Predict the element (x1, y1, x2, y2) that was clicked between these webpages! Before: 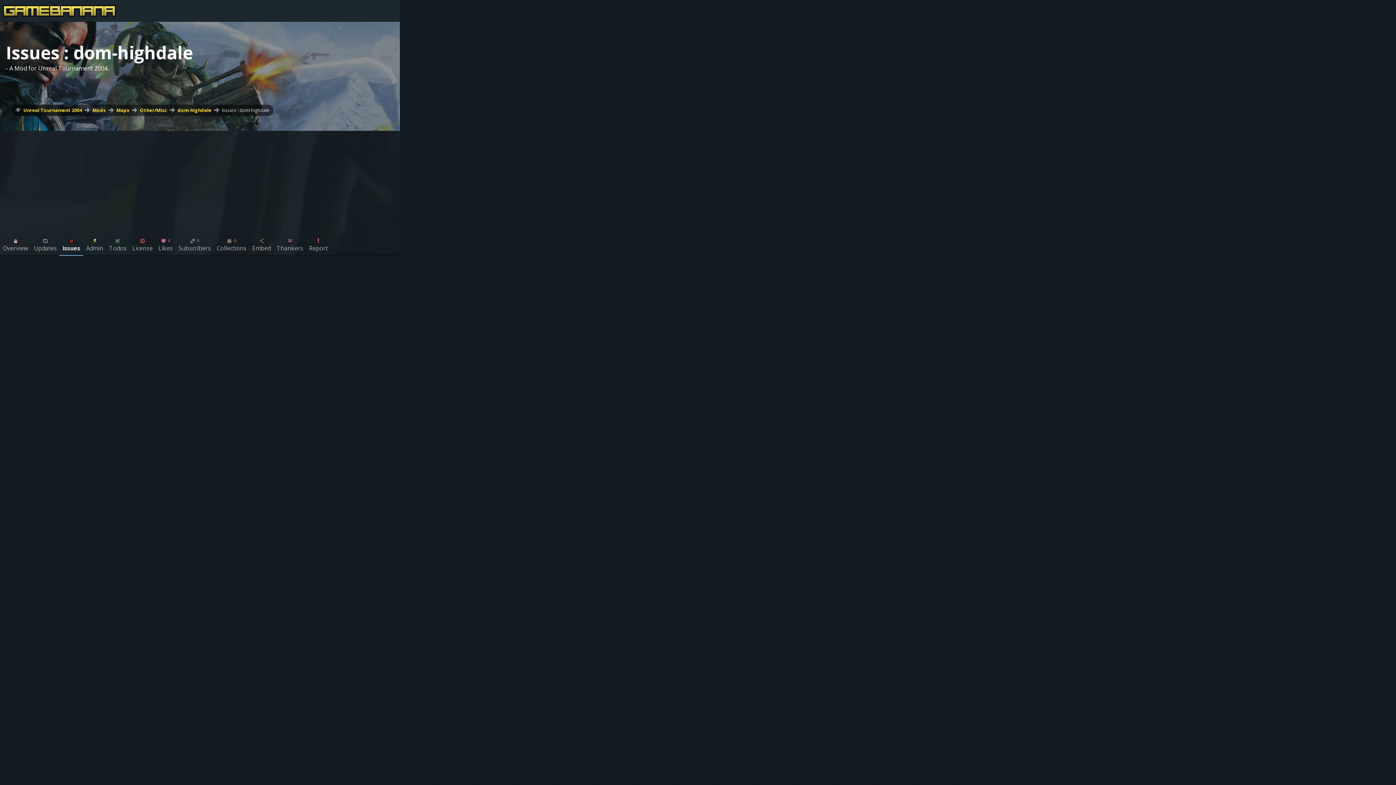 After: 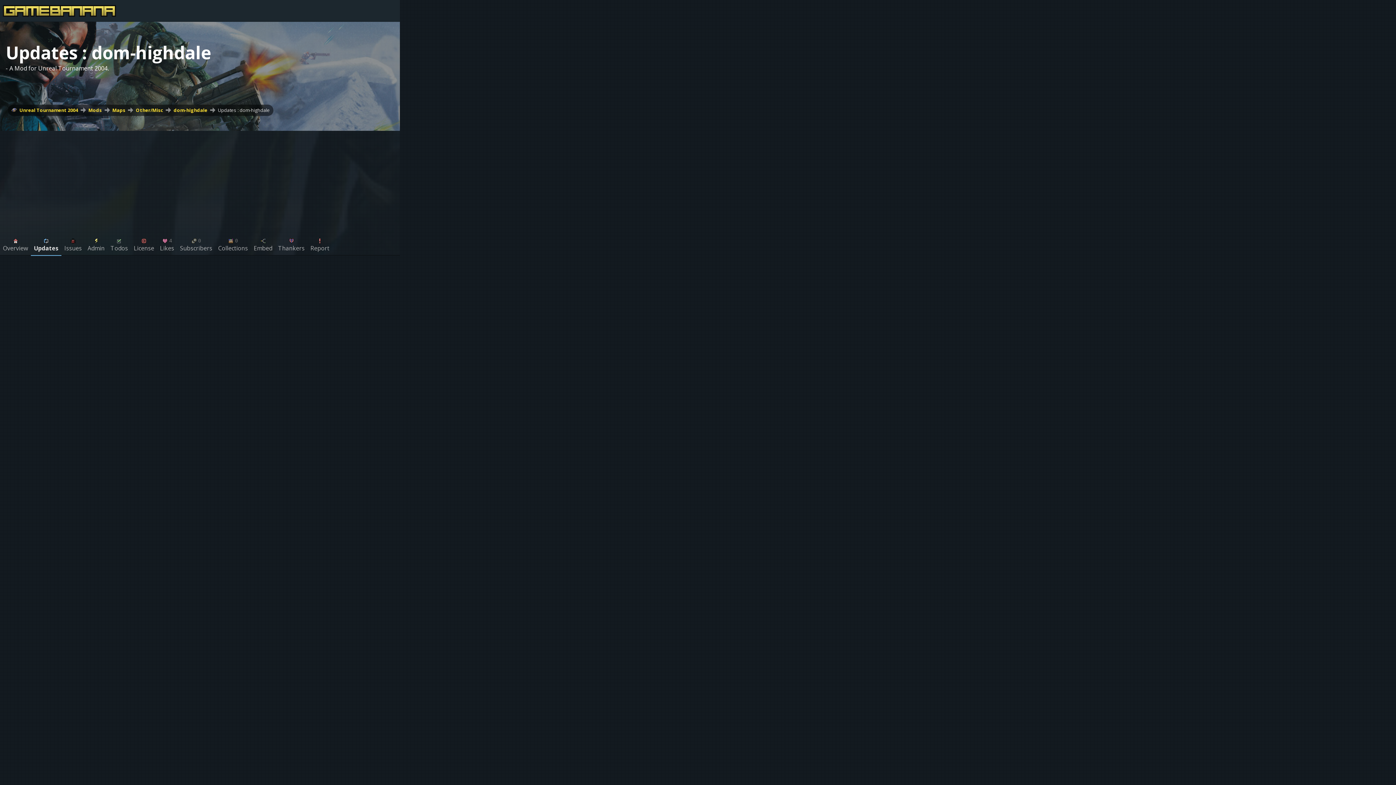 Action: label: Updates bbox: (30, 233, 59, 255)